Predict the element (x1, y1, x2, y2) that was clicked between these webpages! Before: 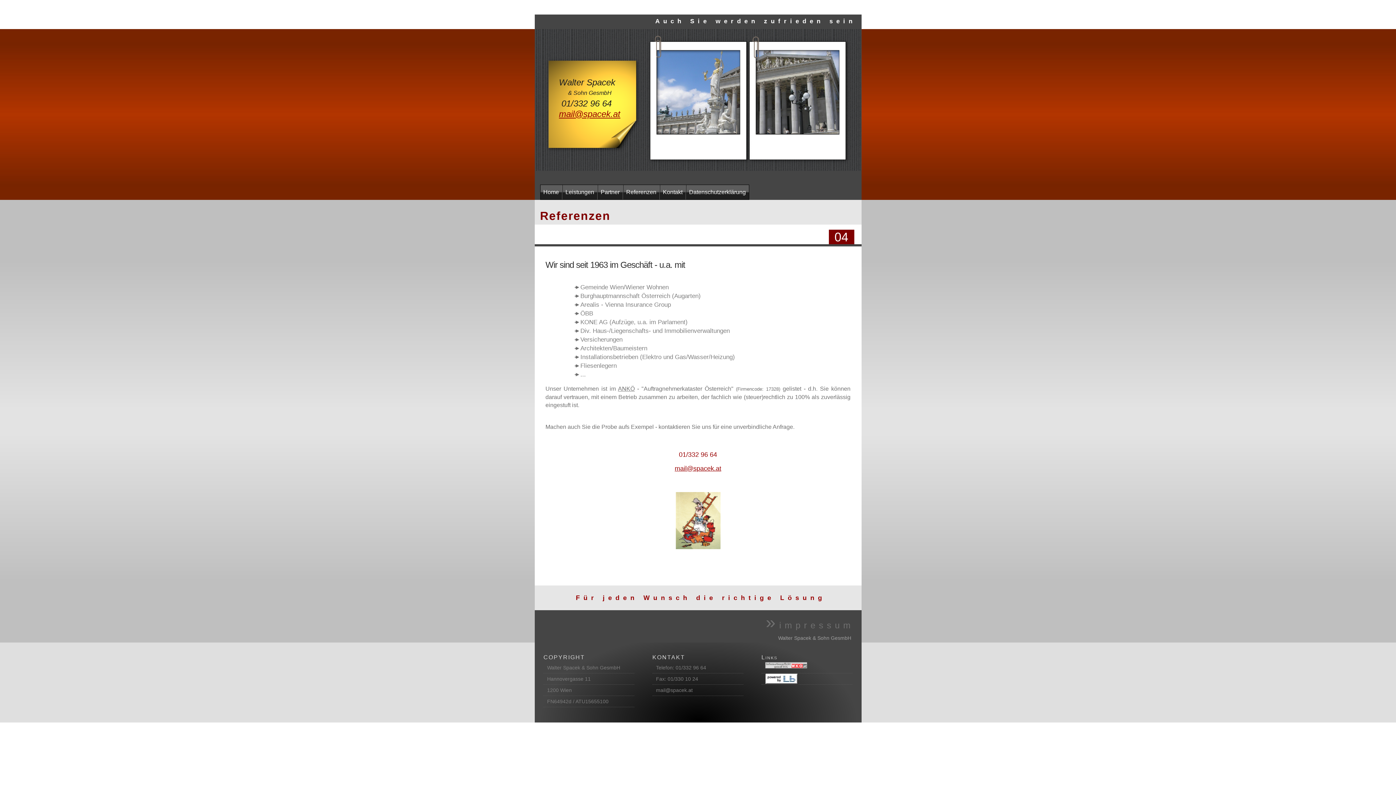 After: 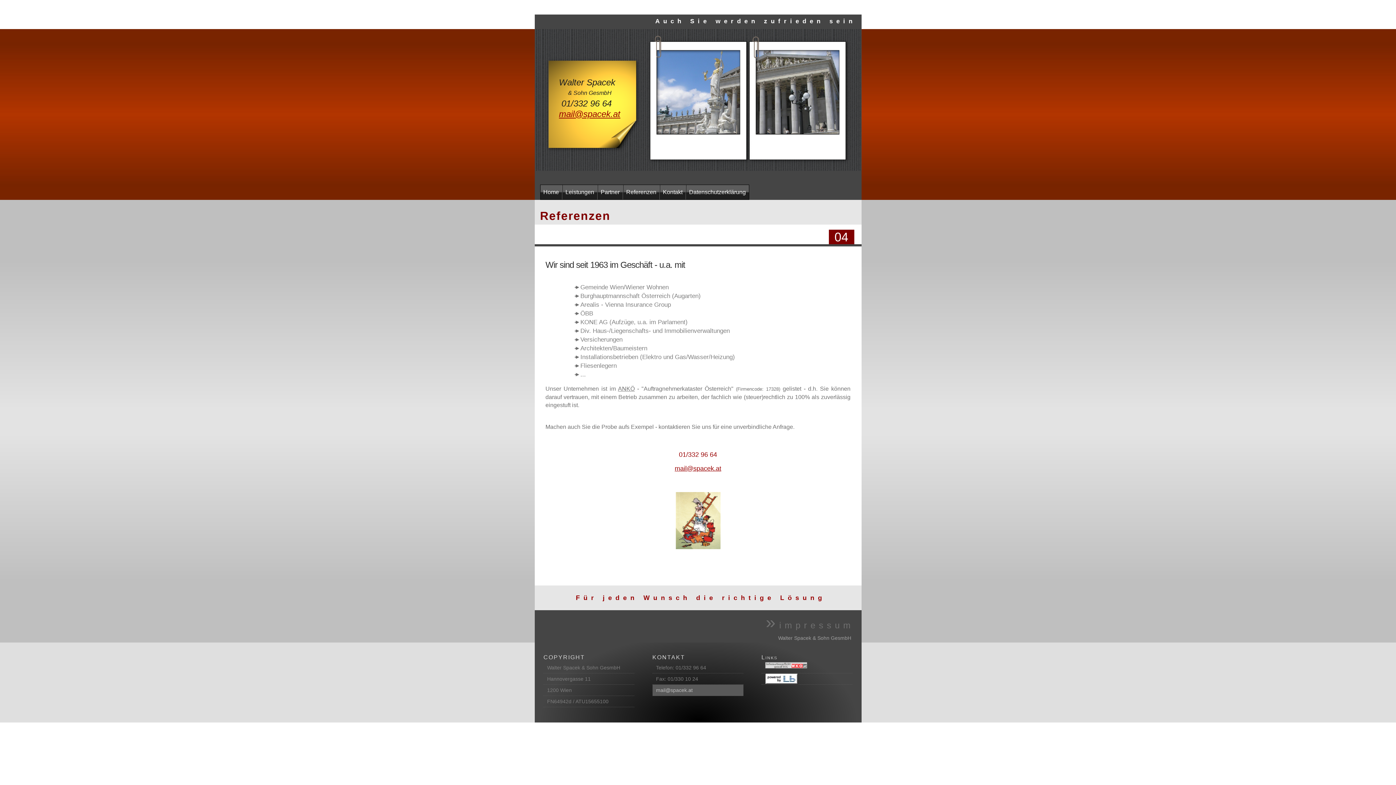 Action: label: mail@spacek.at bbox: (652, 685, 743, 696)